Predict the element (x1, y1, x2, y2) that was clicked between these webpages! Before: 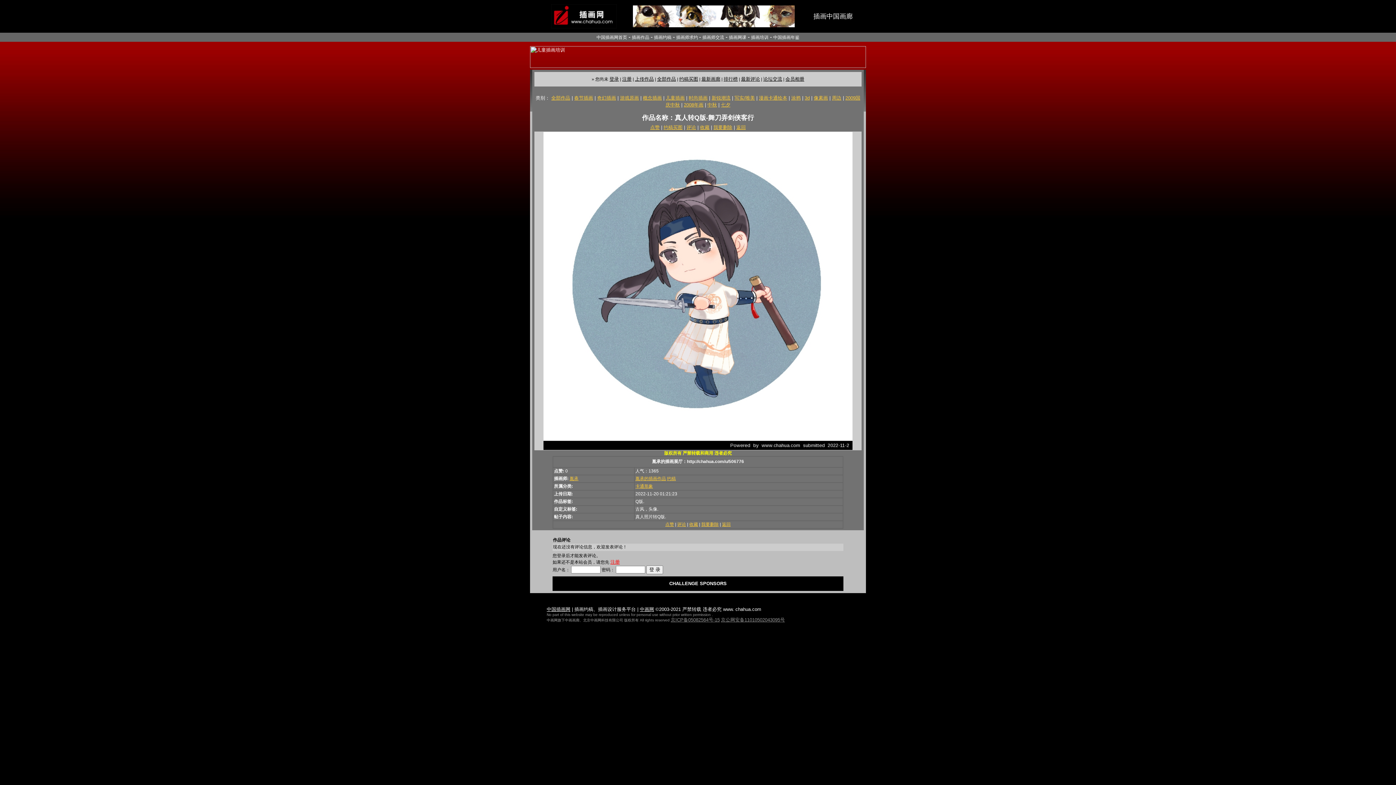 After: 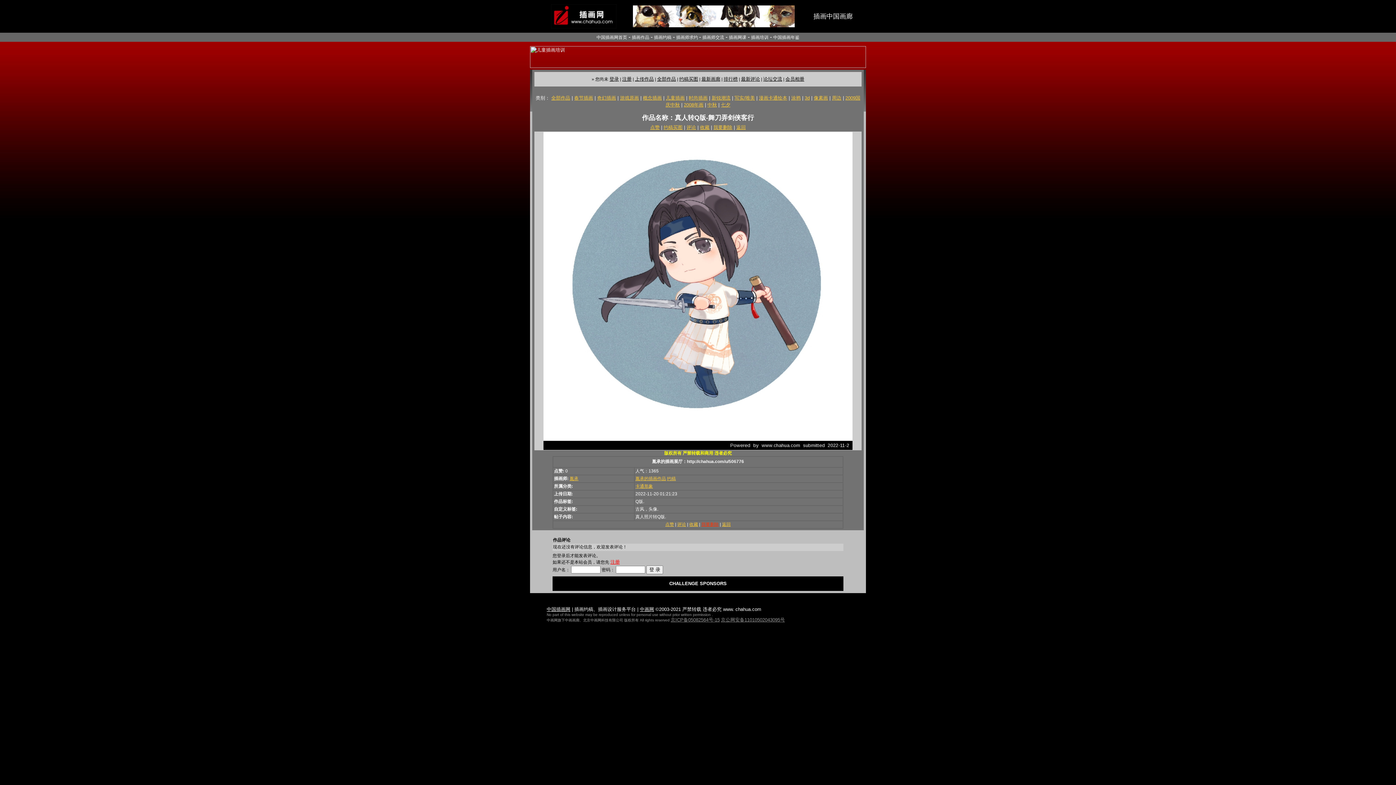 Action: bbox: (701, 522, 718, 527) label: 我要删除